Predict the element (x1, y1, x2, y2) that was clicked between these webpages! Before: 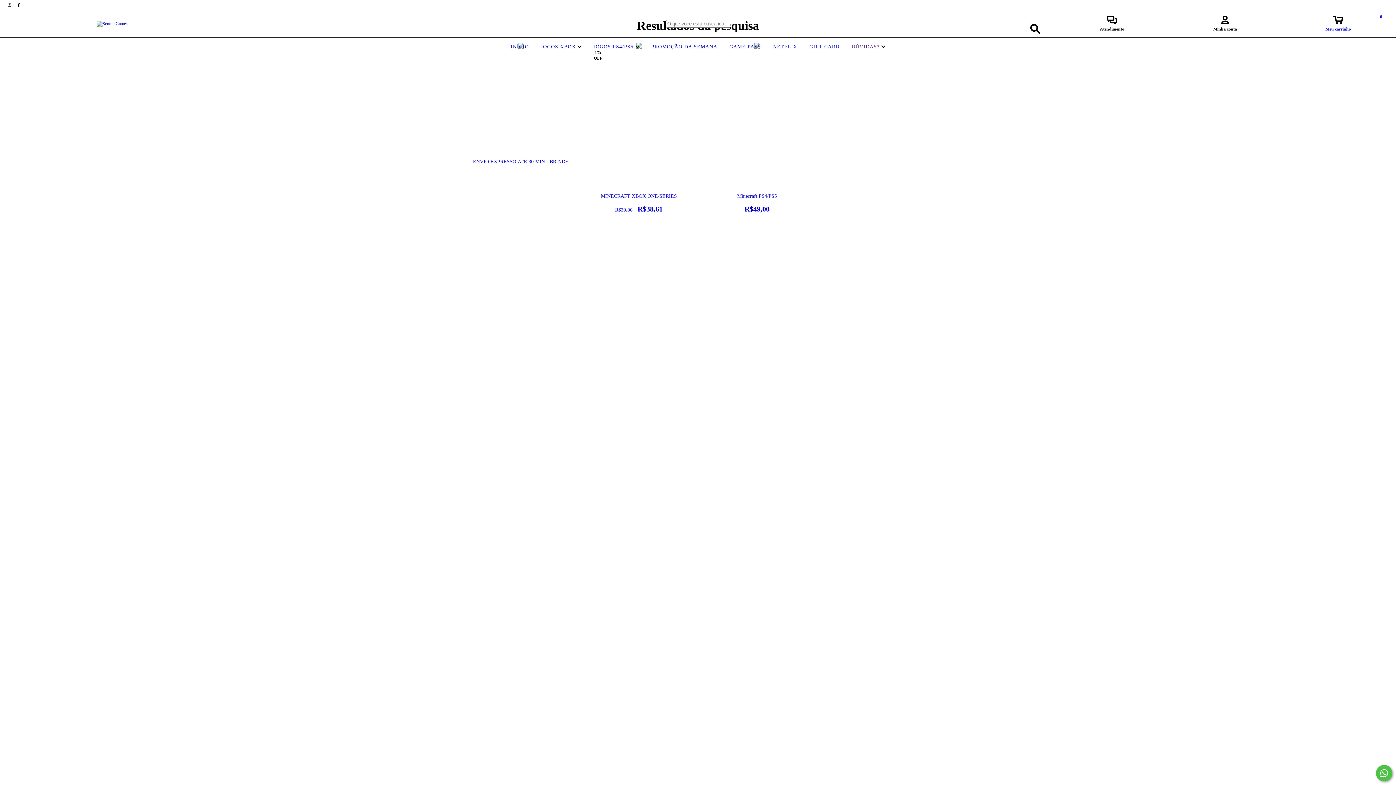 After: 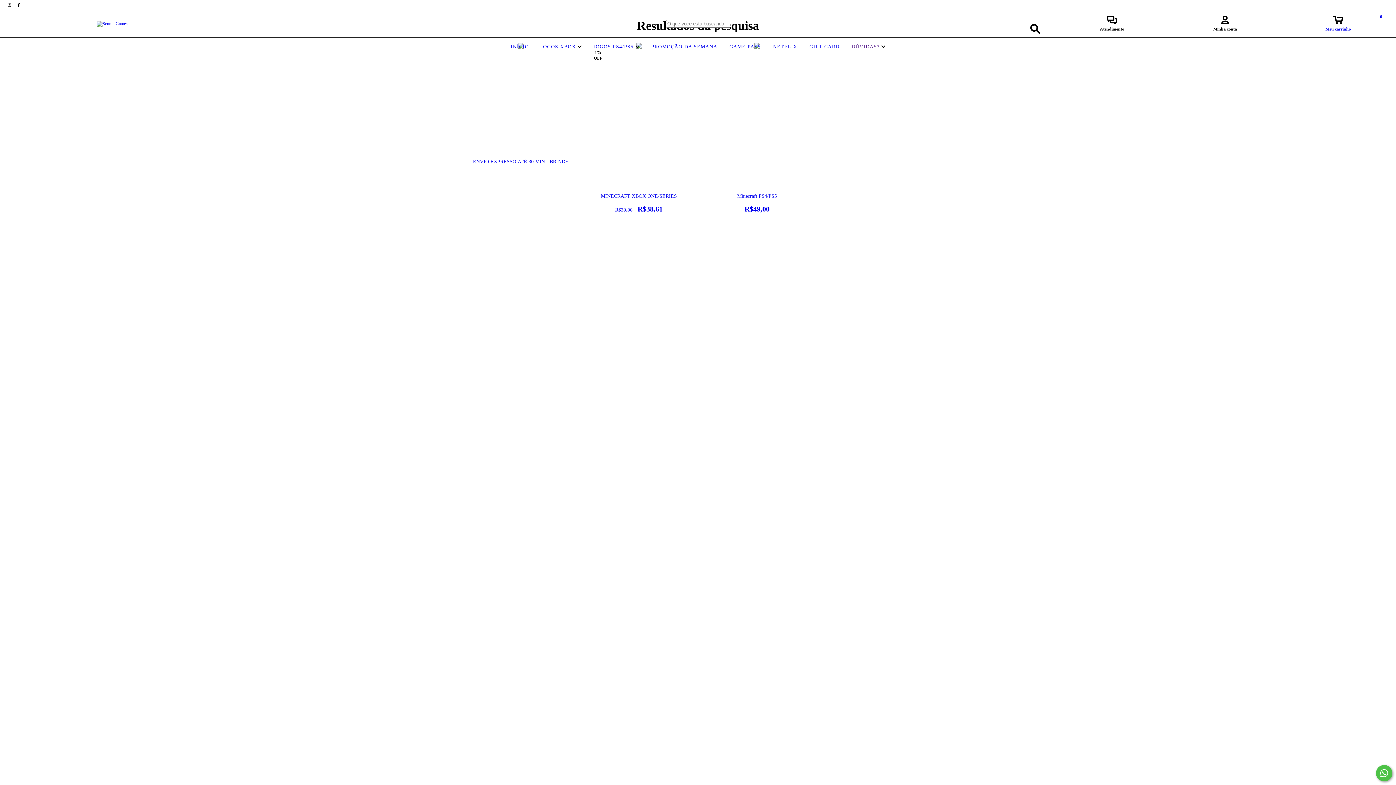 Action: label: DÙVIDAS?  bbox: (849, 44, 887, 49)